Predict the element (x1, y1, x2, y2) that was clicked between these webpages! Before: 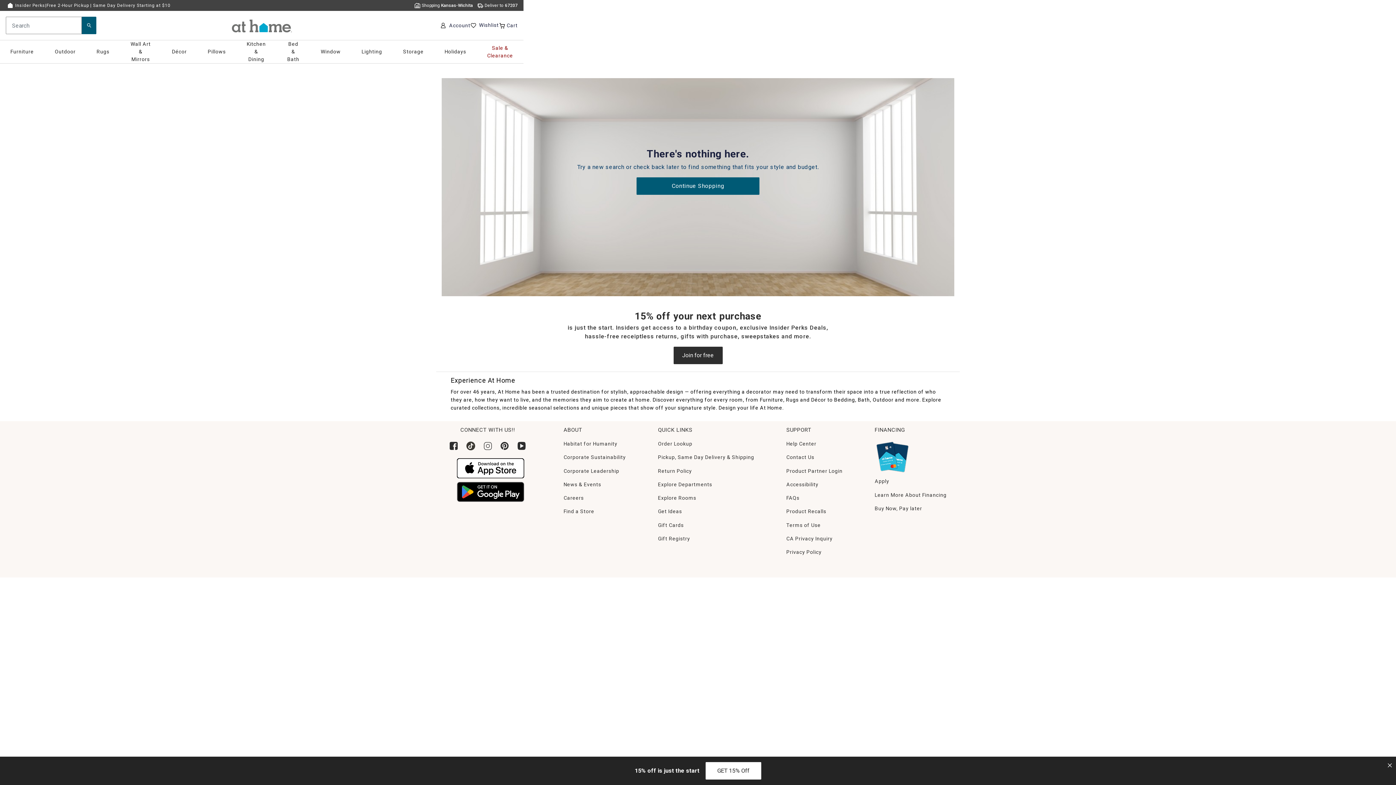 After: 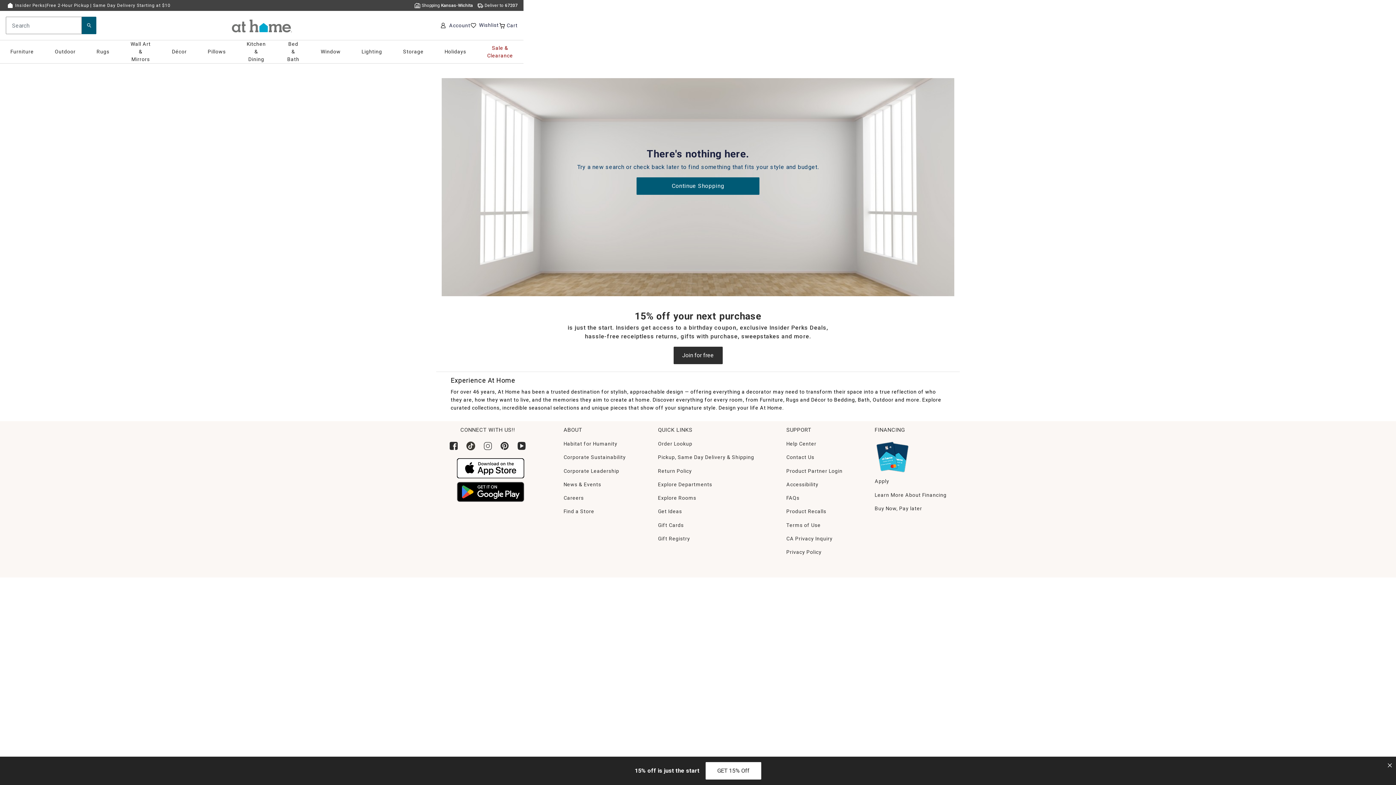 Action: label: FAQs bbox: (786, 495, 799, 501)